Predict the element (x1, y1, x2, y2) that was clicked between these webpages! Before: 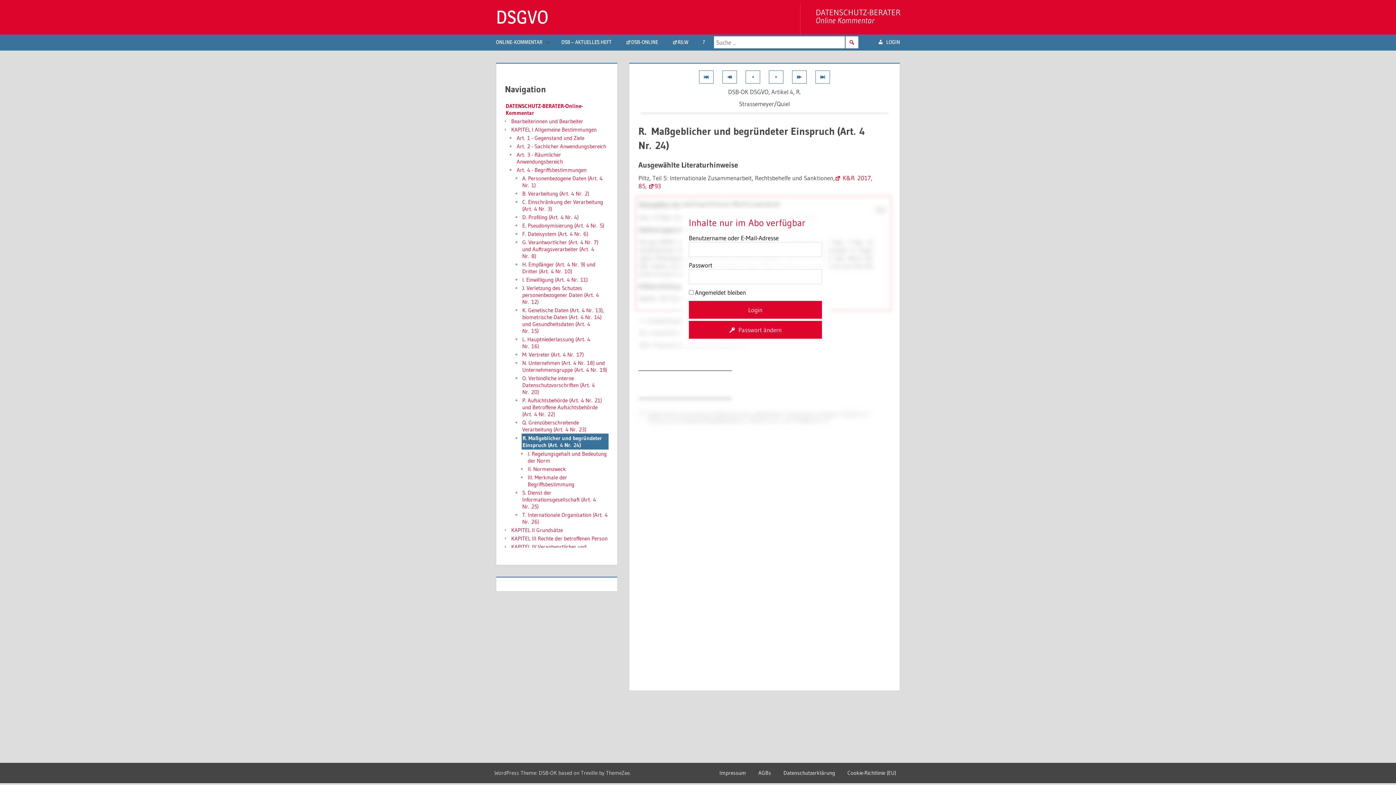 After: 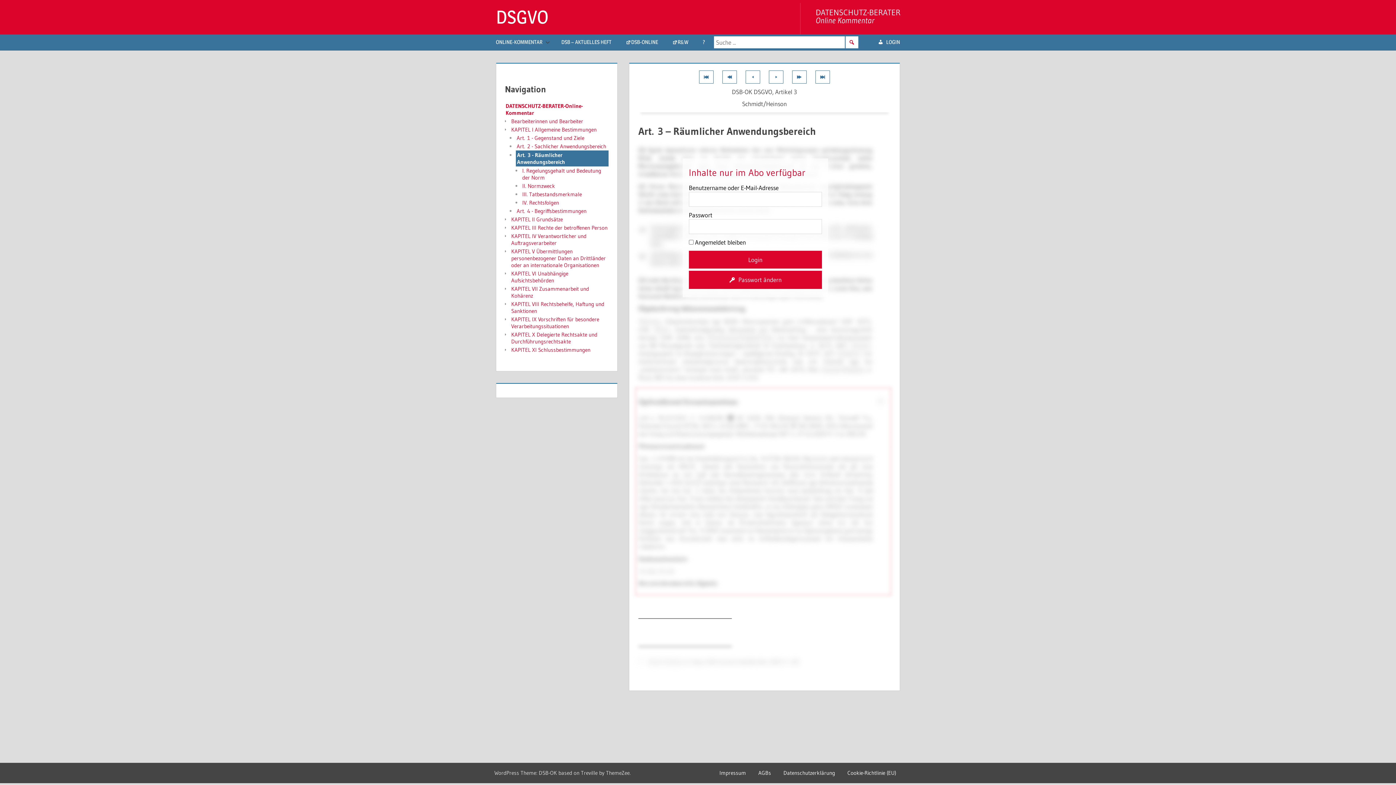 Action: label: Art. 3 - Räumlicher Anwendungsbereich bbox: (516, 151, 563, 165)